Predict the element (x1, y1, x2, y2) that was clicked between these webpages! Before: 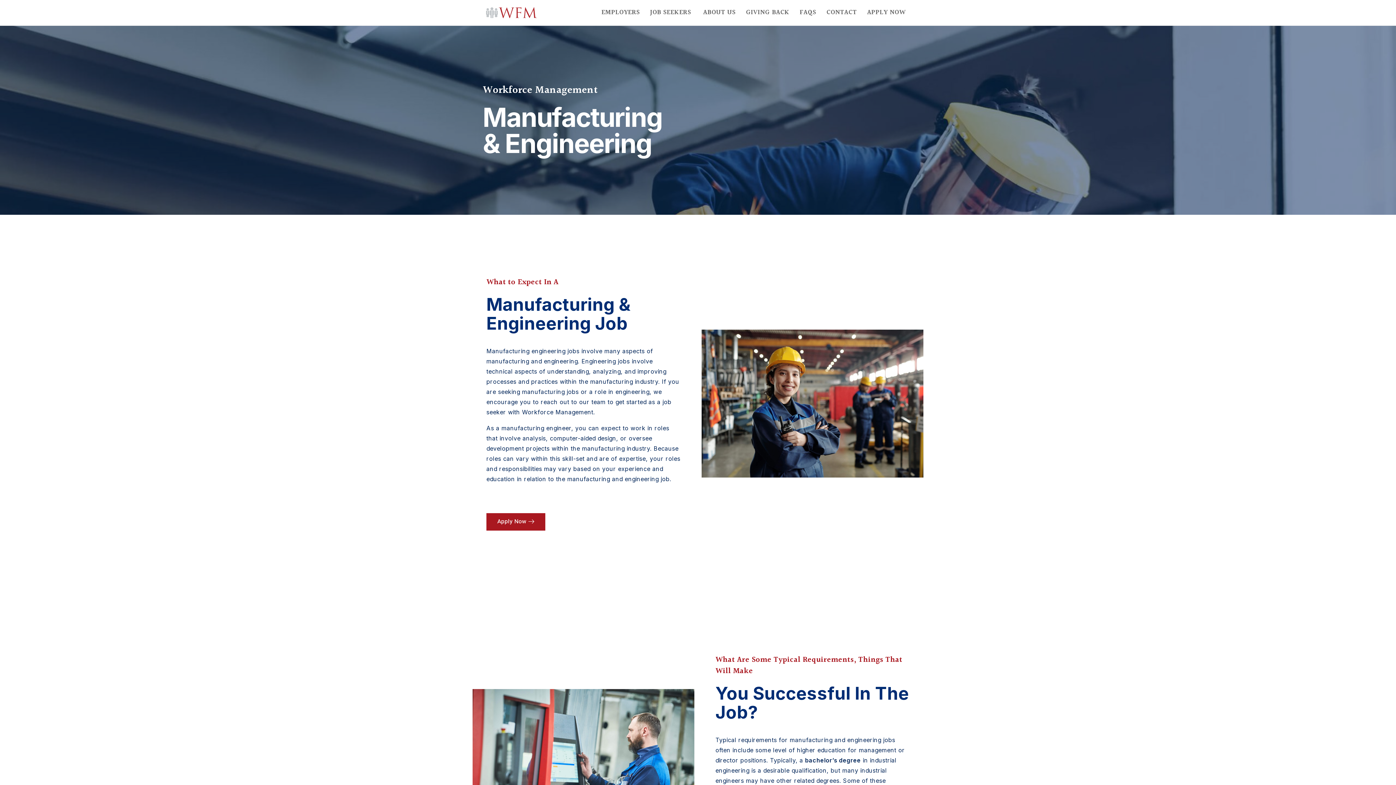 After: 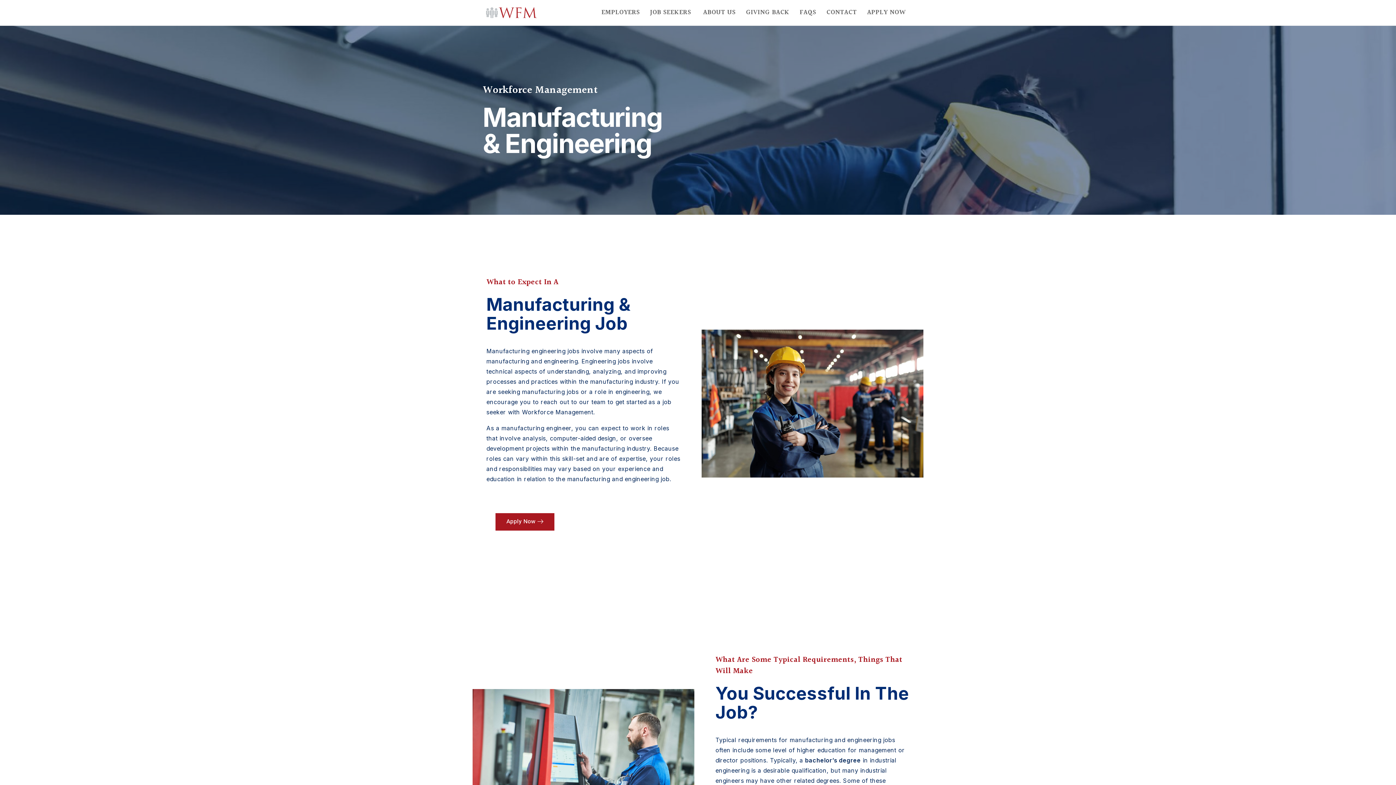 Action: label: Apply Now bbox: (486, 513, 545, 530)